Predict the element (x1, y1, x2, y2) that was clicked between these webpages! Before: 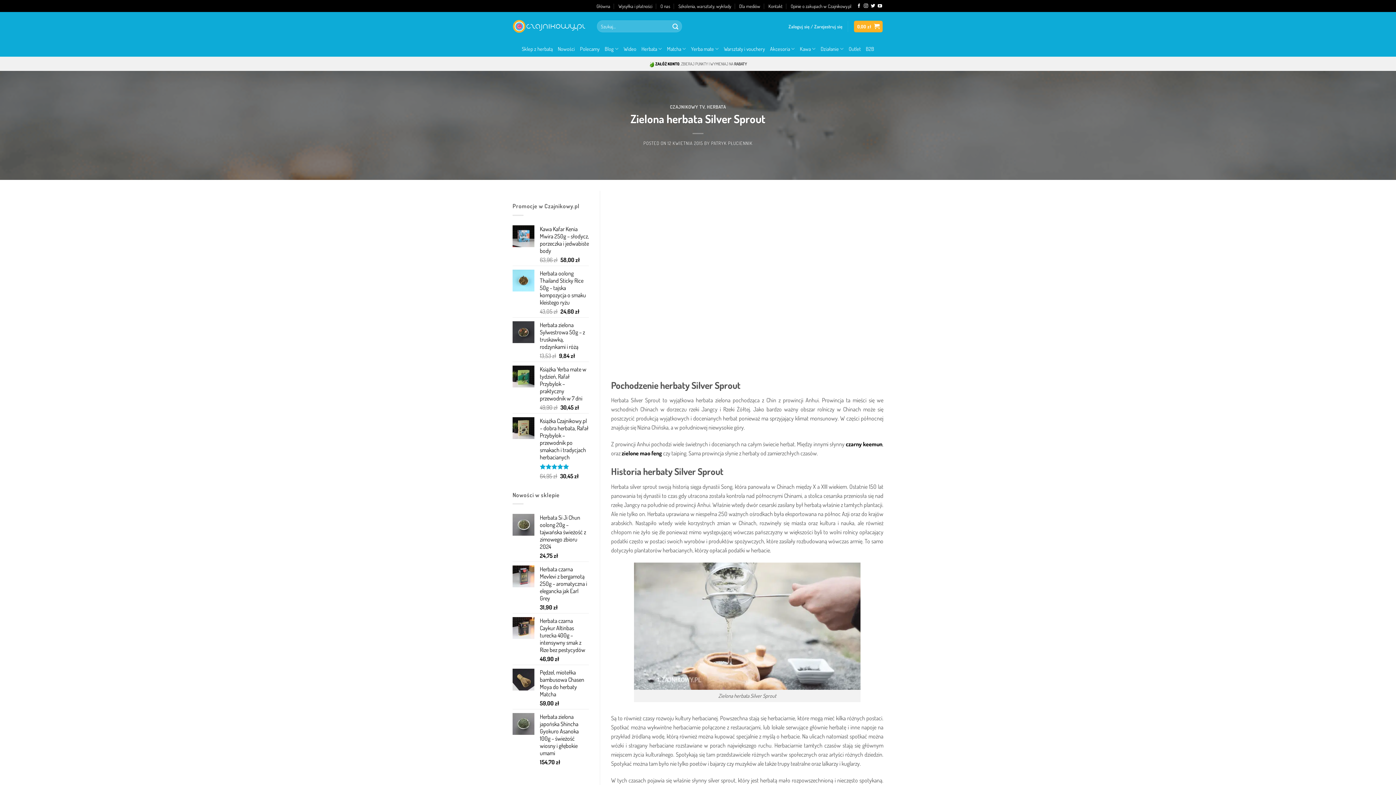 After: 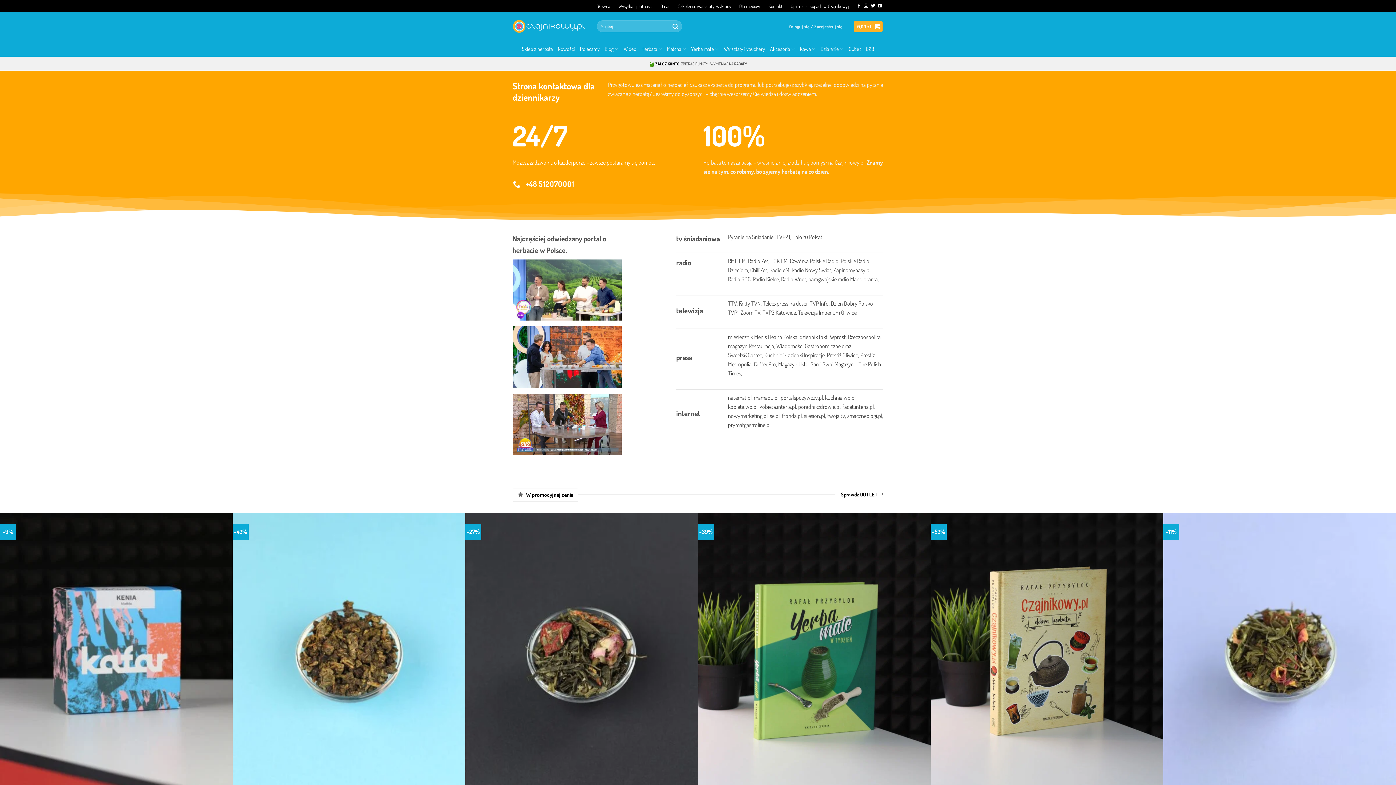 Action: label: Dla mediów bbox: (739, 1, 760, 10)